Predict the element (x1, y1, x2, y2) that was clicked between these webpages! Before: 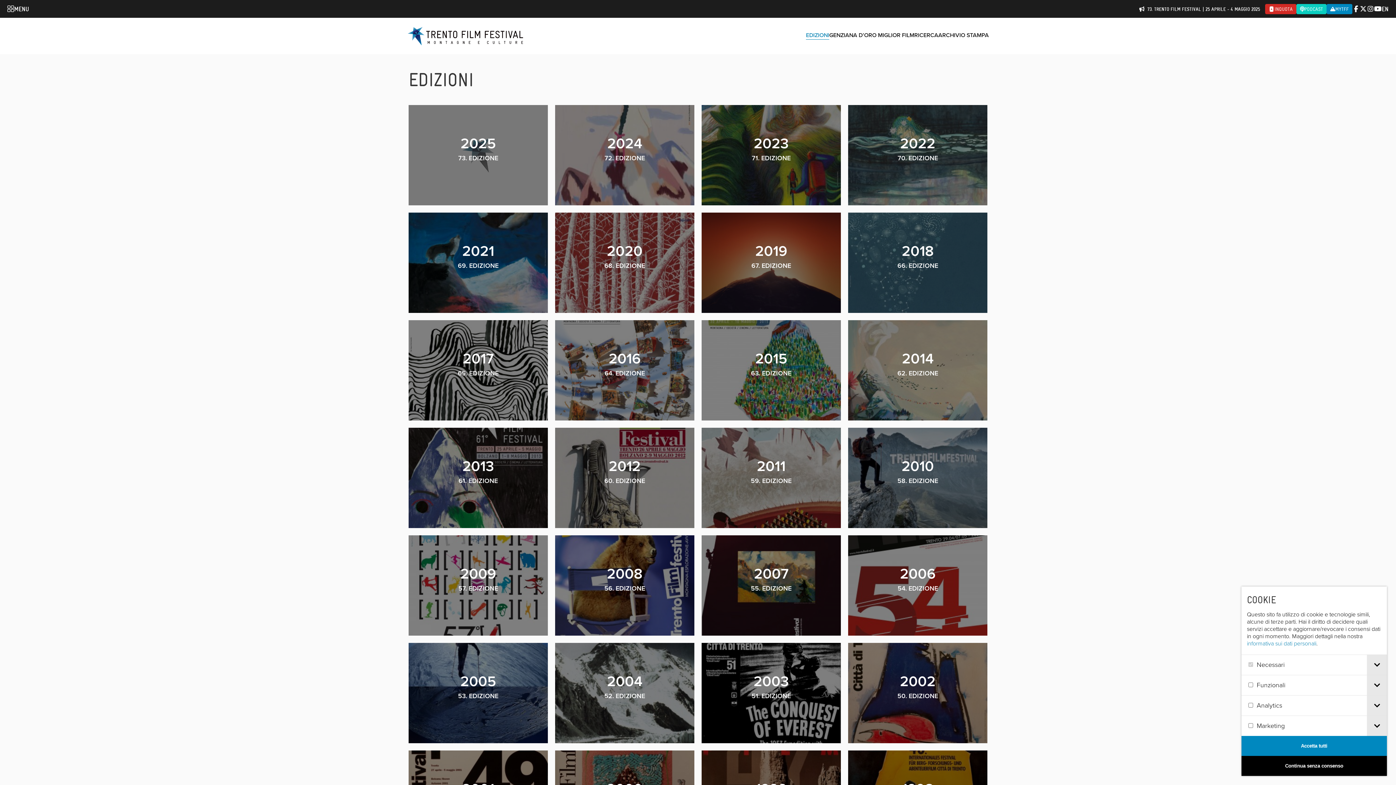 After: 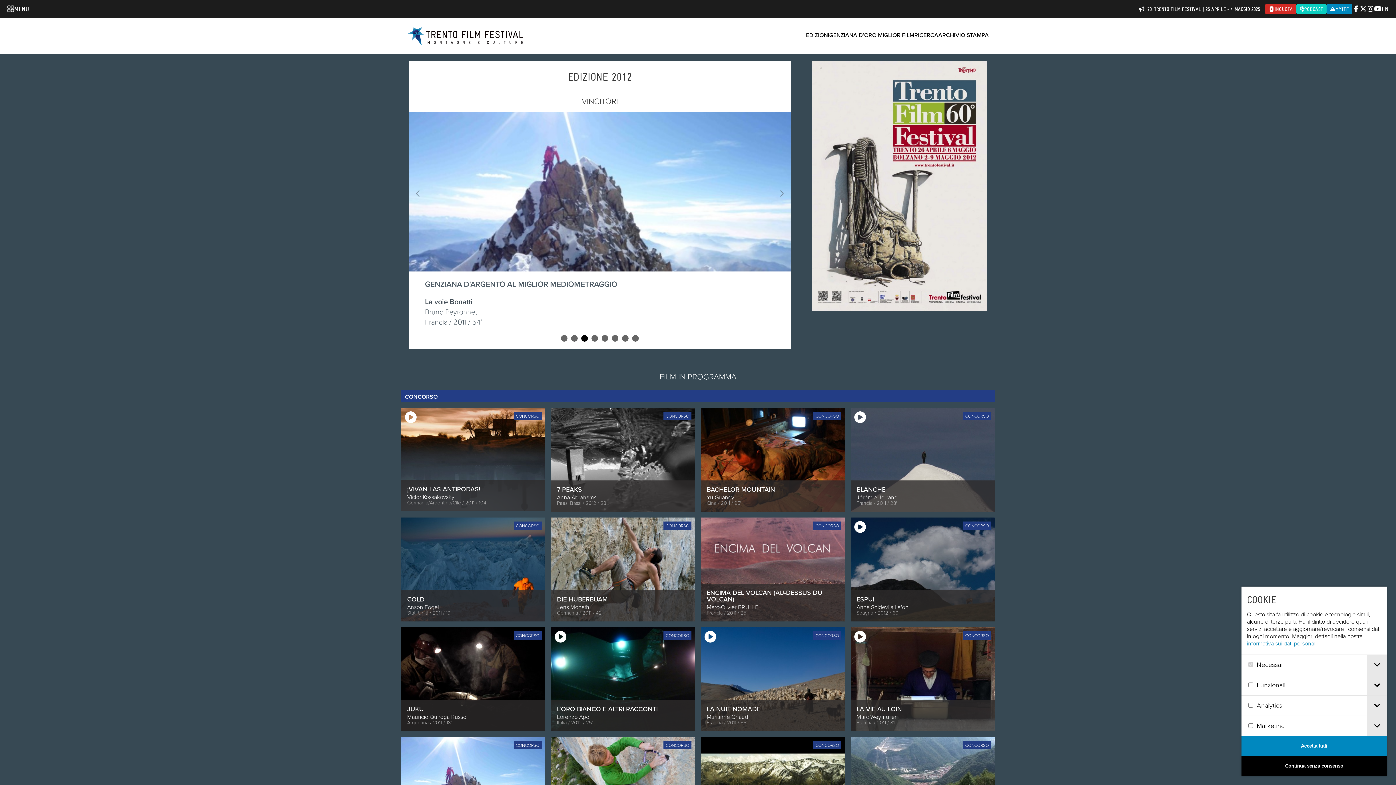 Action: bbox: (555, 428, 694, 528) label: 2012
60. EDIZIONE